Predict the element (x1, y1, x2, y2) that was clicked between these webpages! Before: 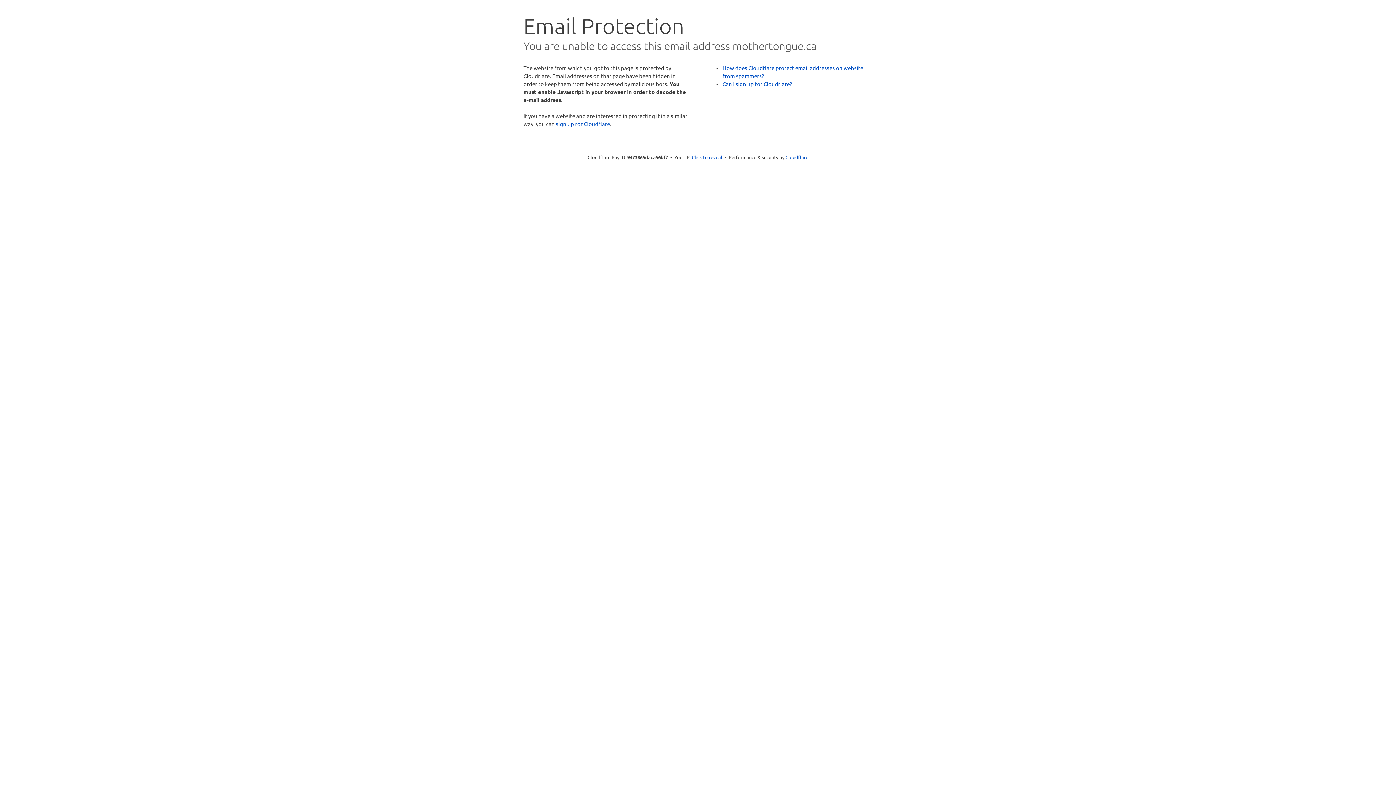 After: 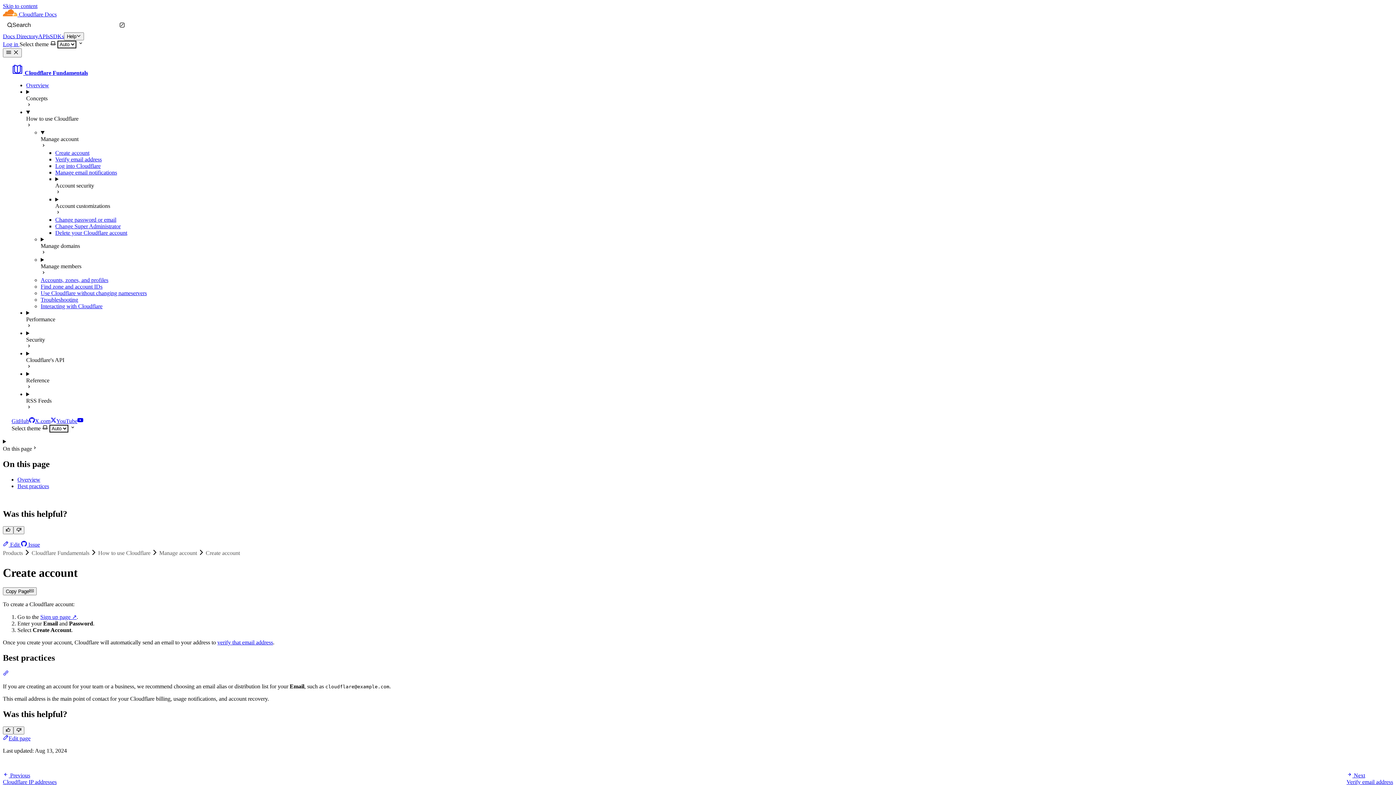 Action: bbox: (722, 80, 792, 87) label: Can I sign up for Cloudflare?